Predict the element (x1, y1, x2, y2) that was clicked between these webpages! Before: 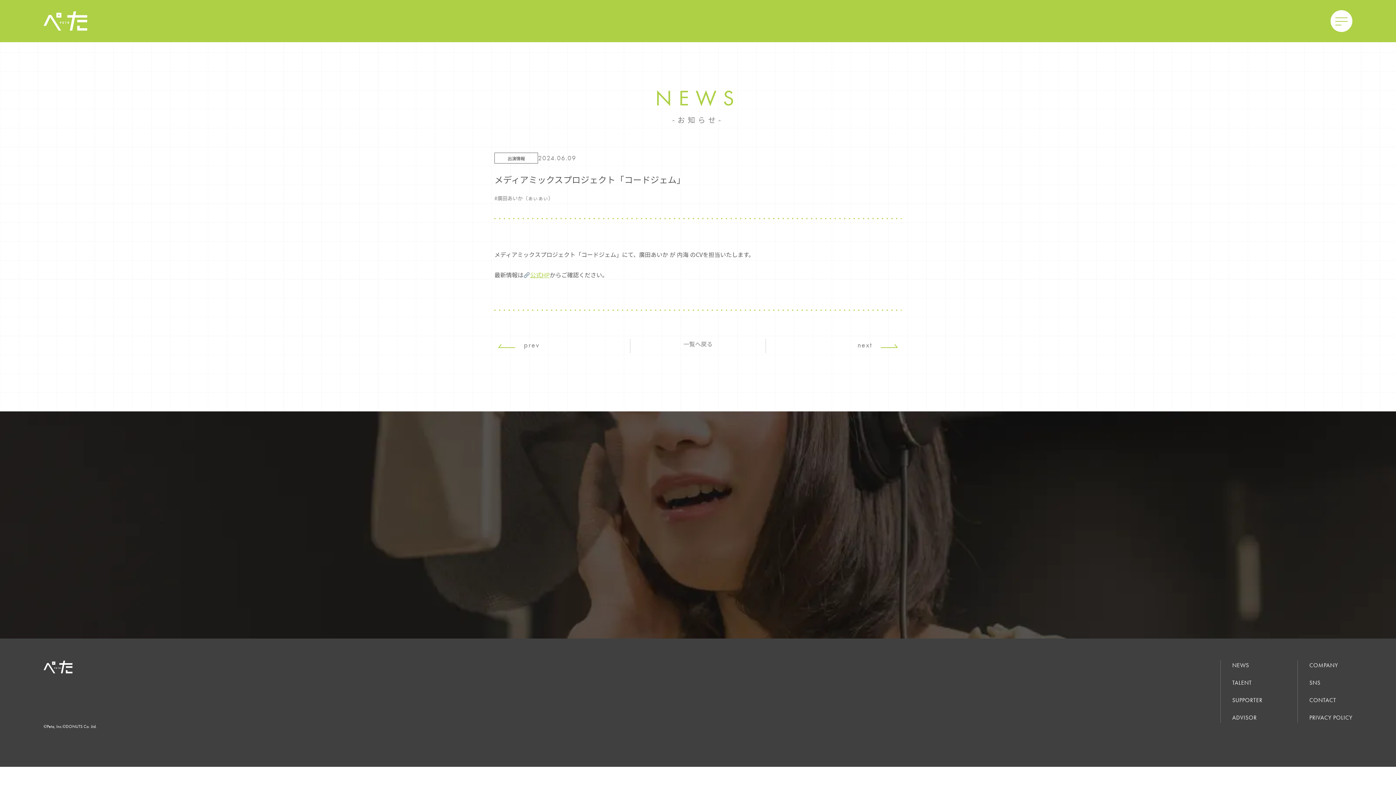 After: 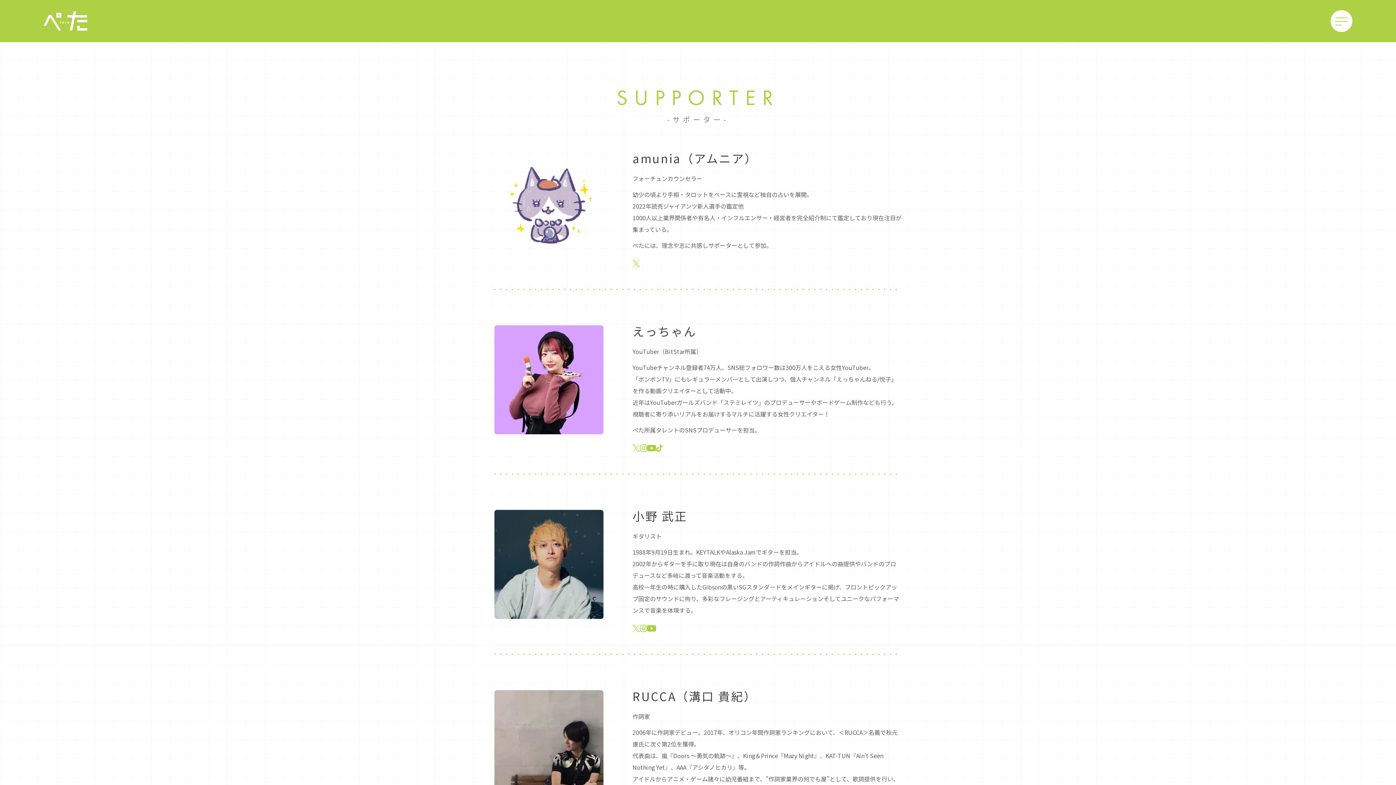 Action: bbox: (1232, 695, 1262, 705) label: SUPPORTER